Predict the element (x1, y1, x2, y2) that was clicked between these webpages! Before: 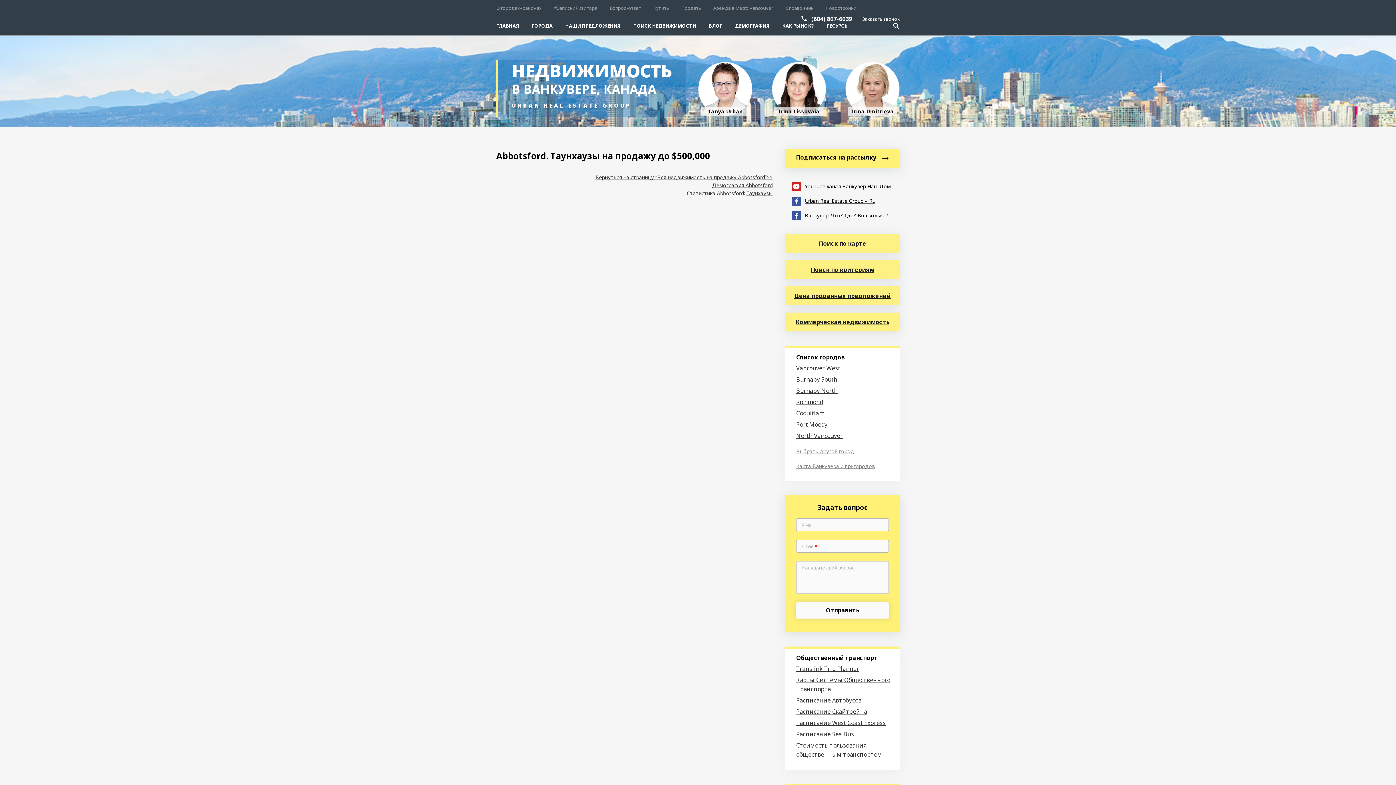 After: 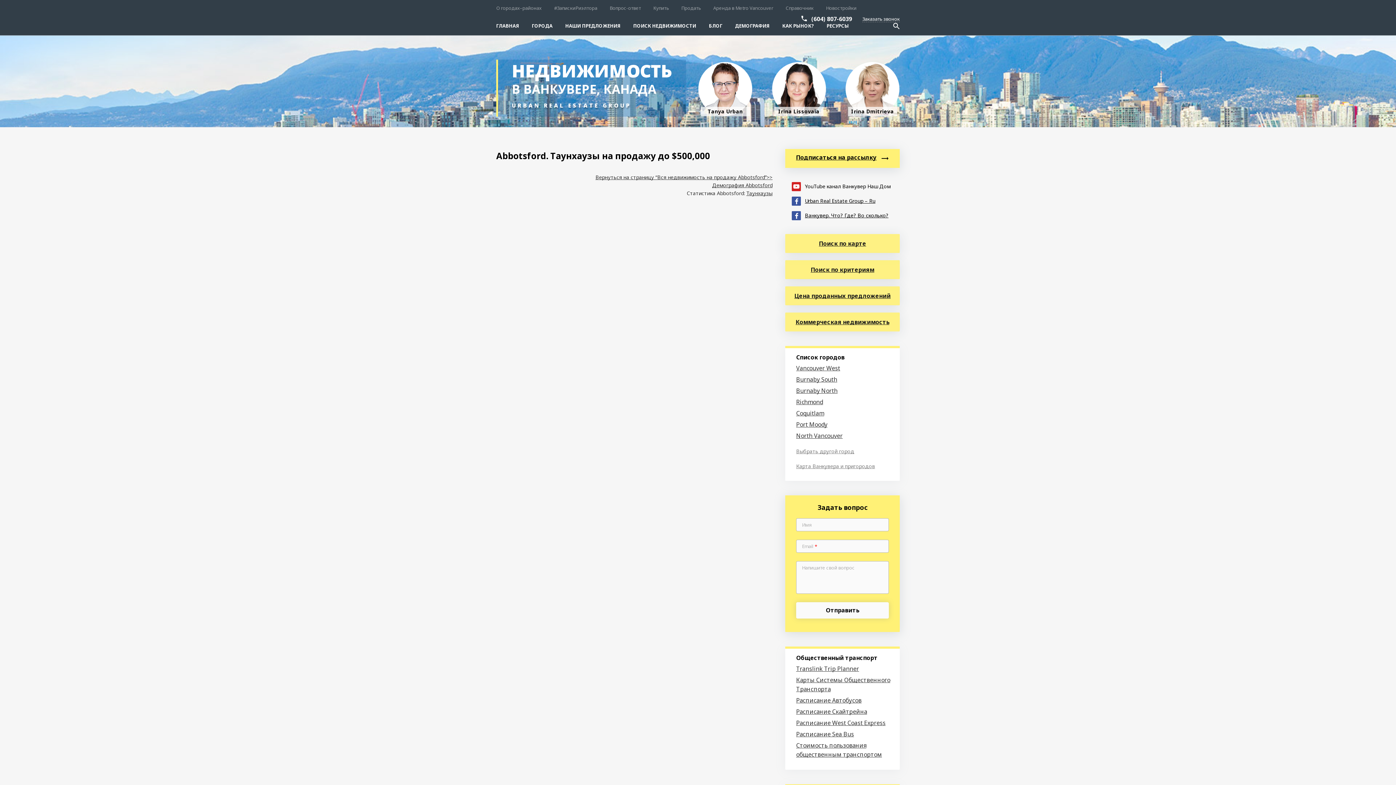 Action: label: YouTube канал Ванкувер Наш Дом bbox: (792, 182, 890, 189)